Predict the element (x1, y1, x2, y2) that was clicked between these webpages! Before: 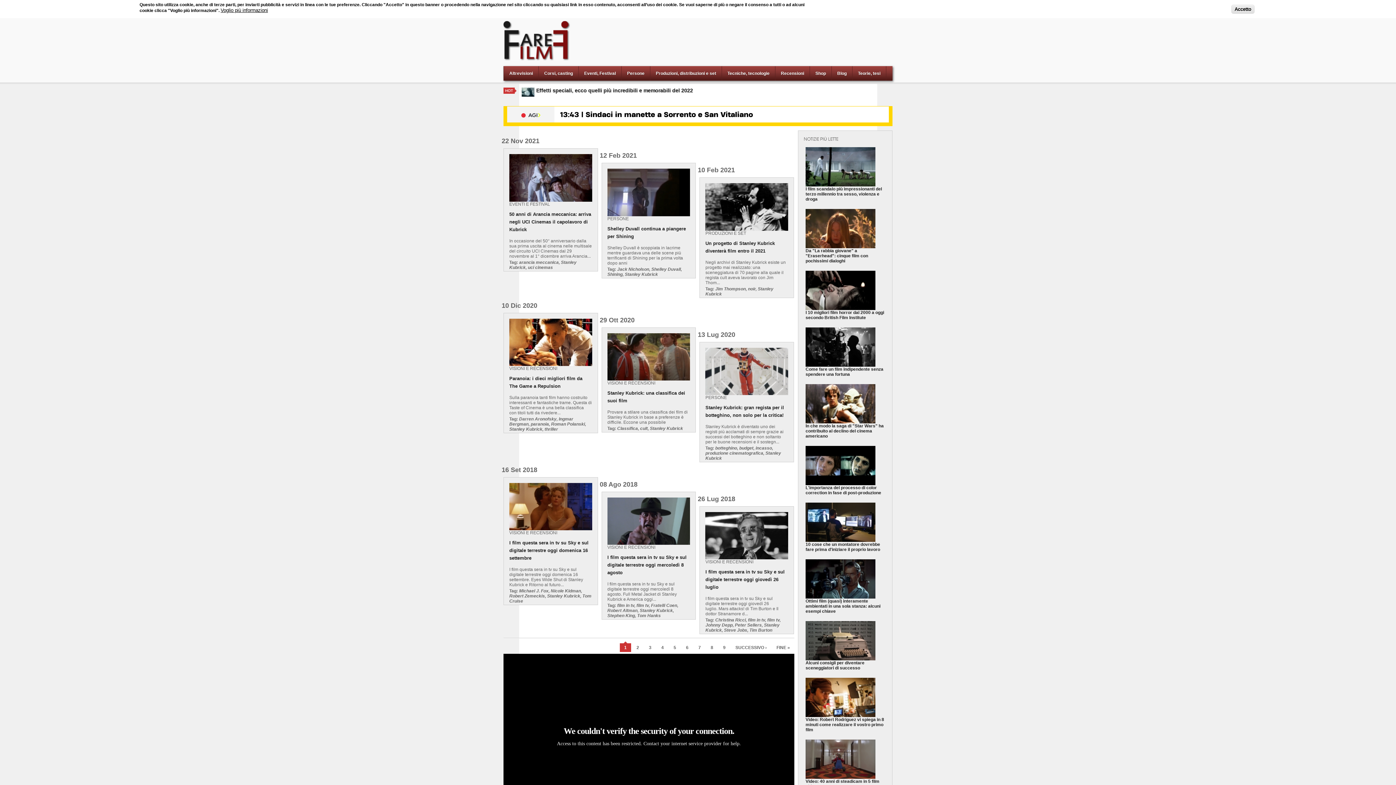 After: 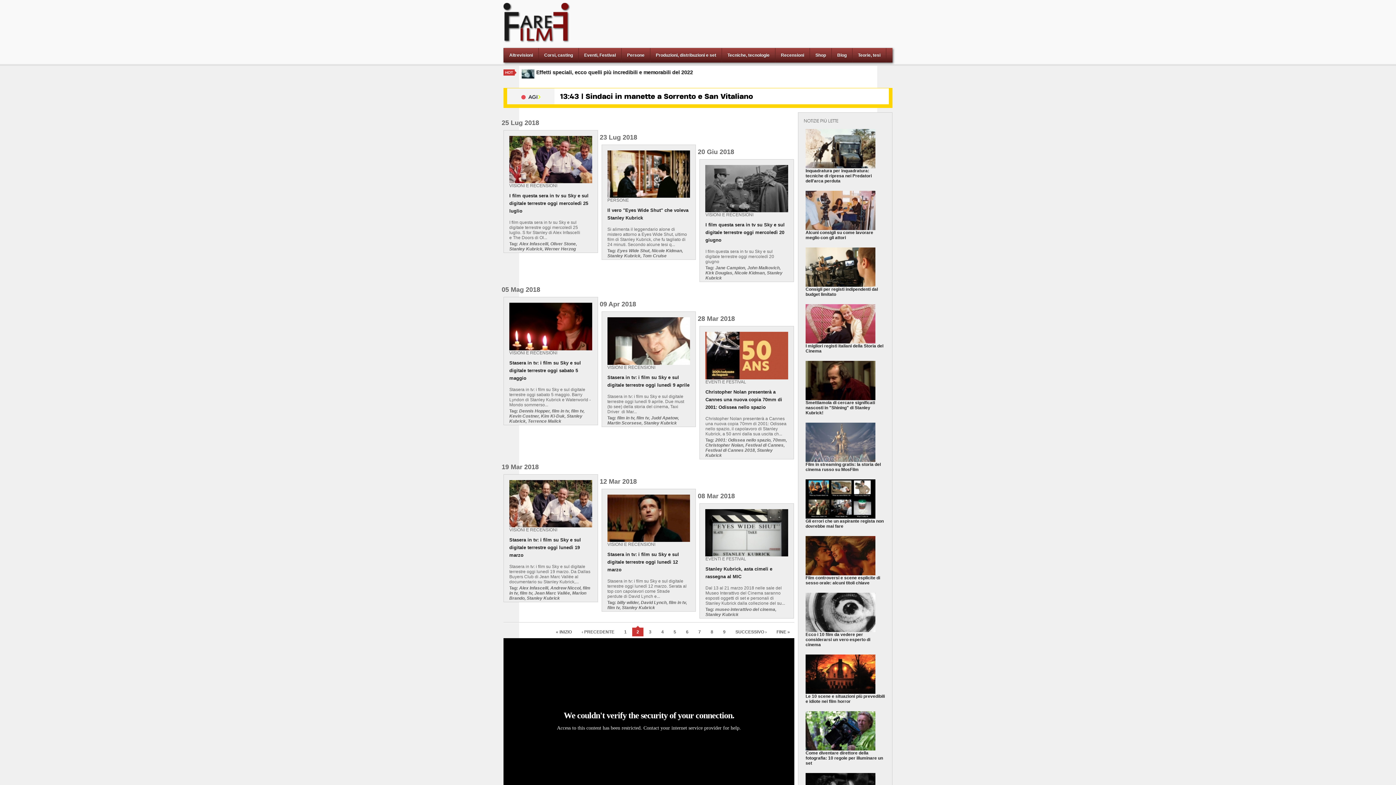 Action: bbox: (731, 641, 771, 652) label: SUCCESSIVO ›